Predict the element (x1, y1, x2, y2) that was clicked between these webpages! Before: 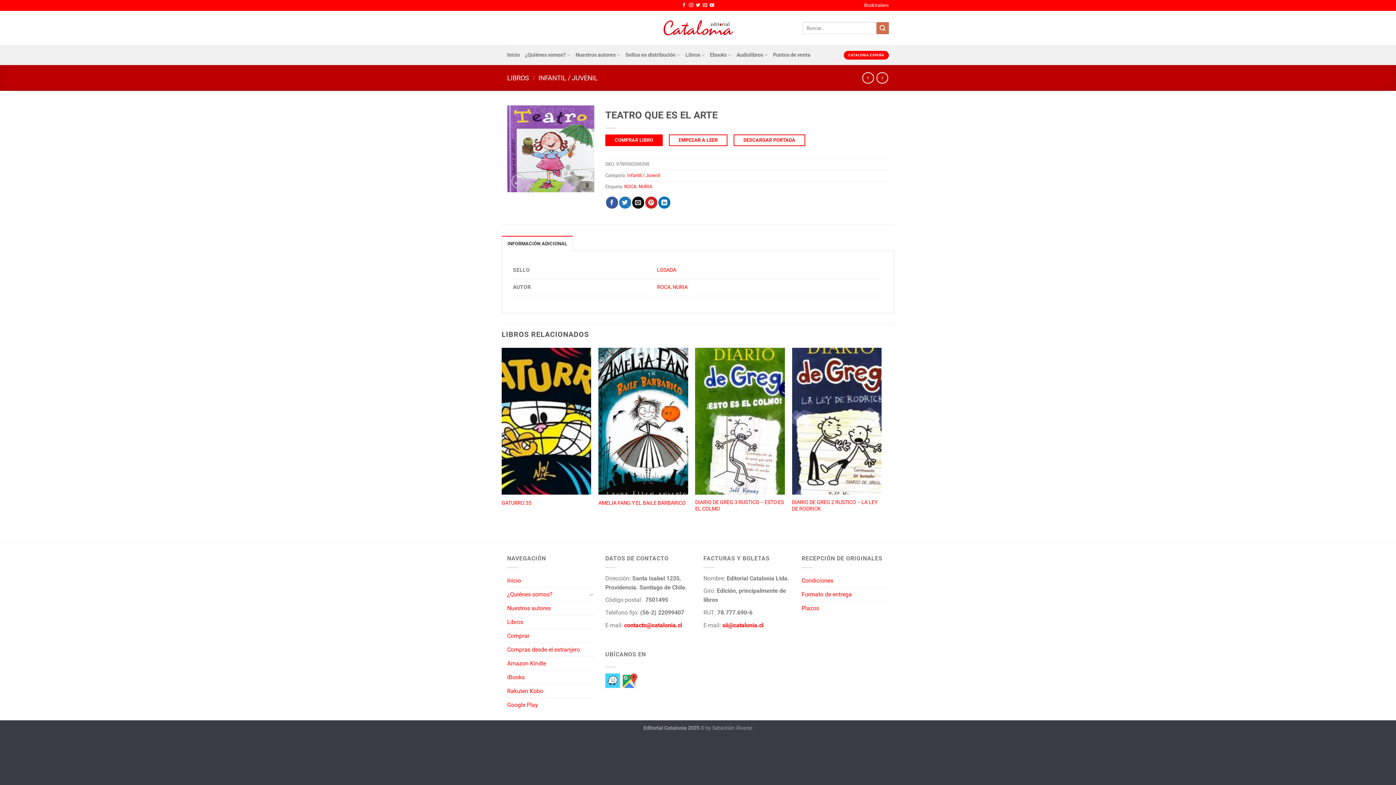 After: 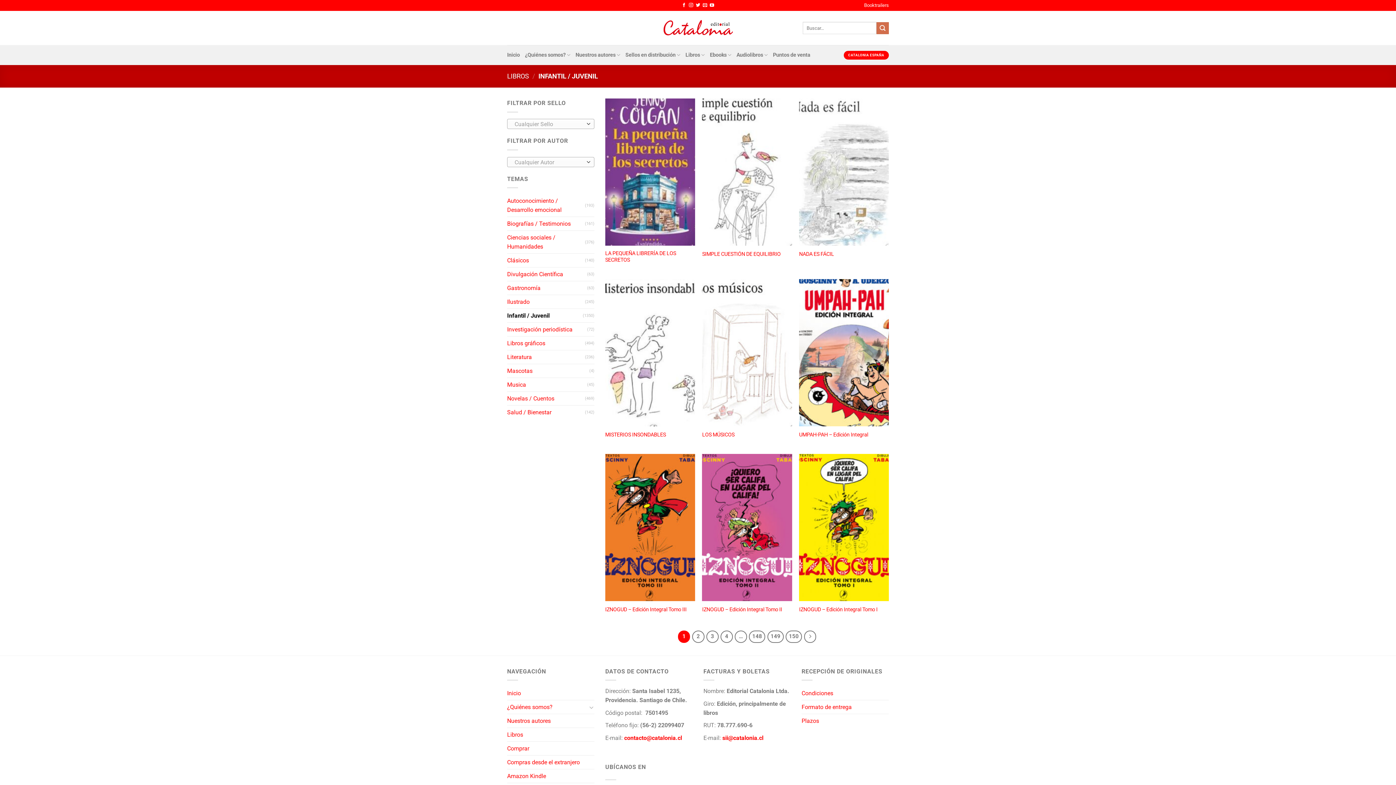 Action: label: Infantil / Juvenil bbox: (627, 172, 660, 178)